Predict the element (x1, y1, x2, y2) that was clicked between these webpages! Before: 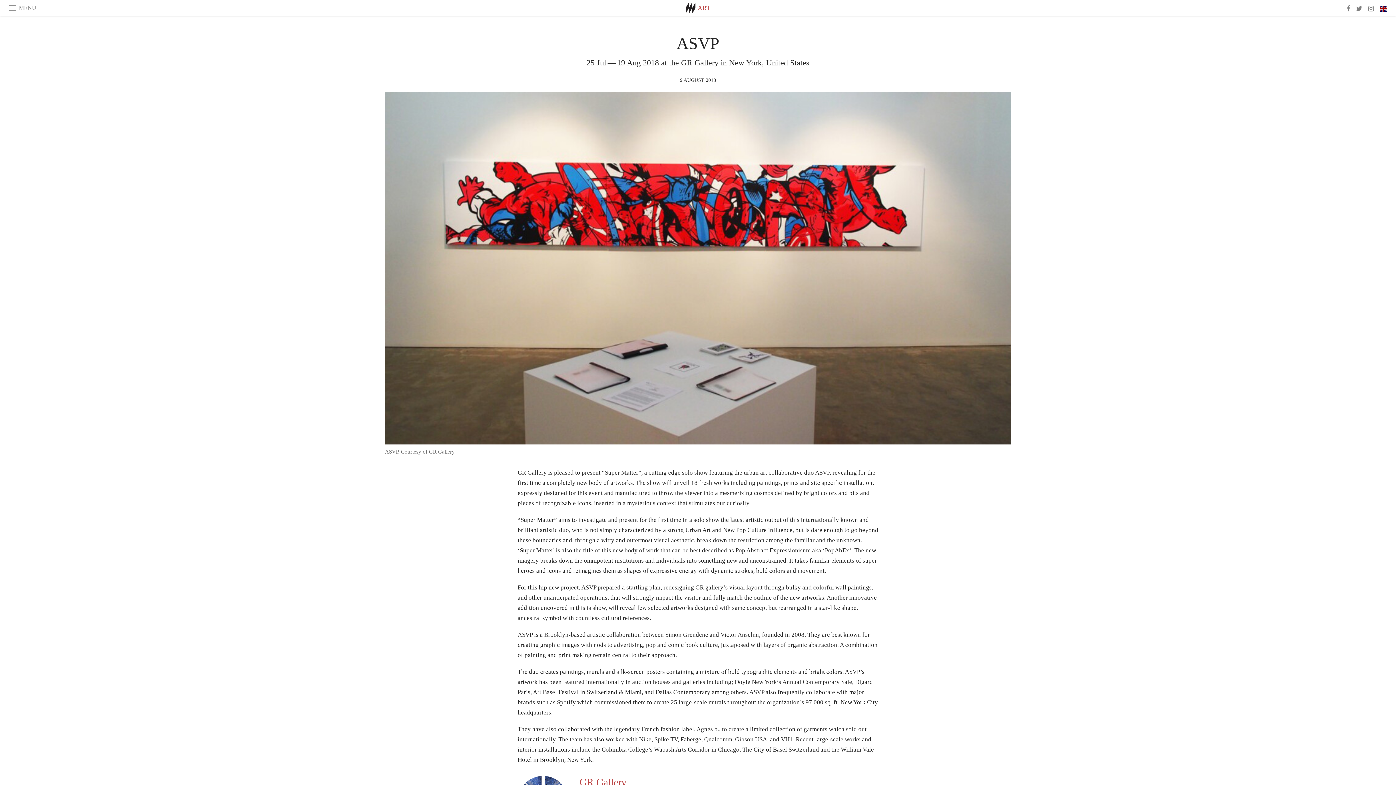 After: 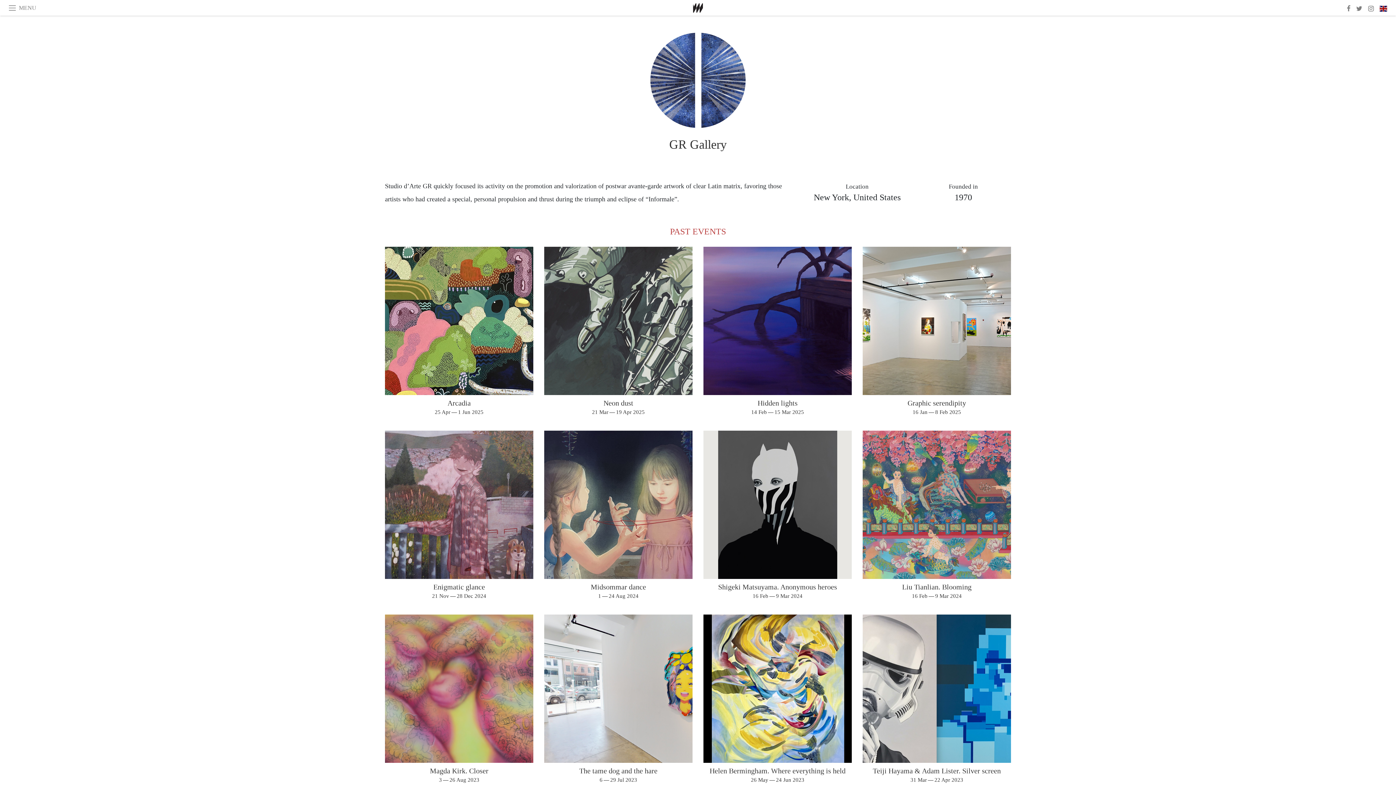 Action: bbox: (579, 776, 626, 788) label: GR Gallery